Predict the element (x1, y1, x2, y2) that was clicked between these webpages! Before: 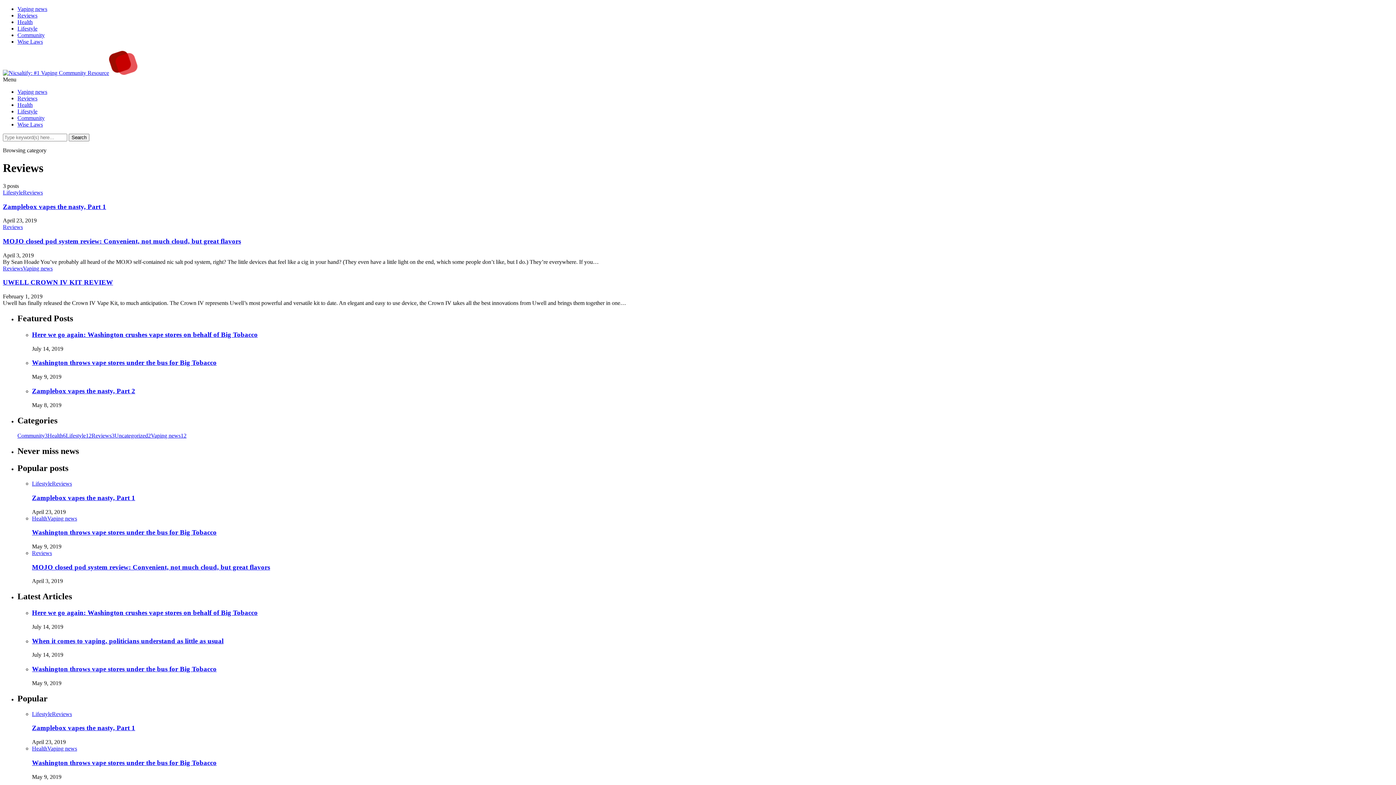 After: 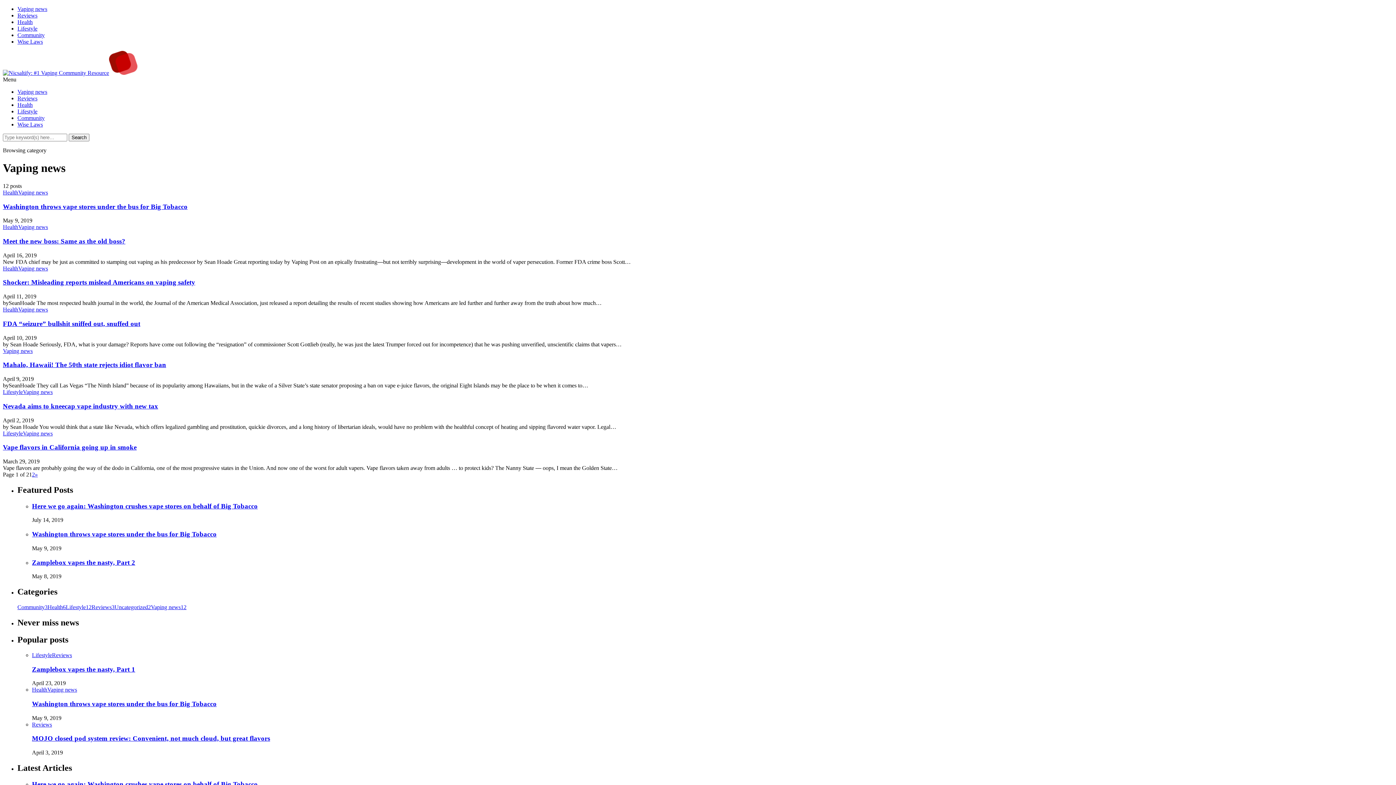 Action: label: Vaping news12 bbox: (150, 432, 186, 439)